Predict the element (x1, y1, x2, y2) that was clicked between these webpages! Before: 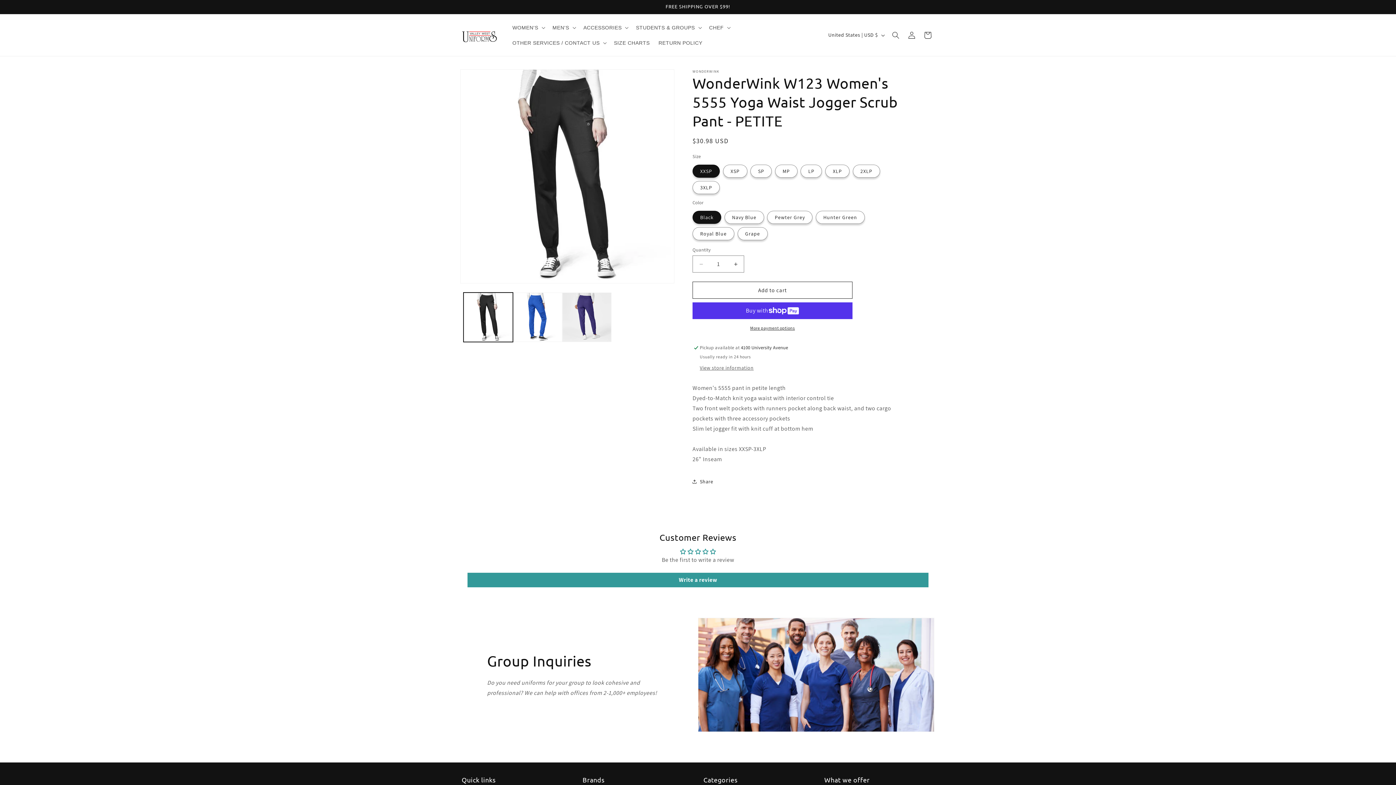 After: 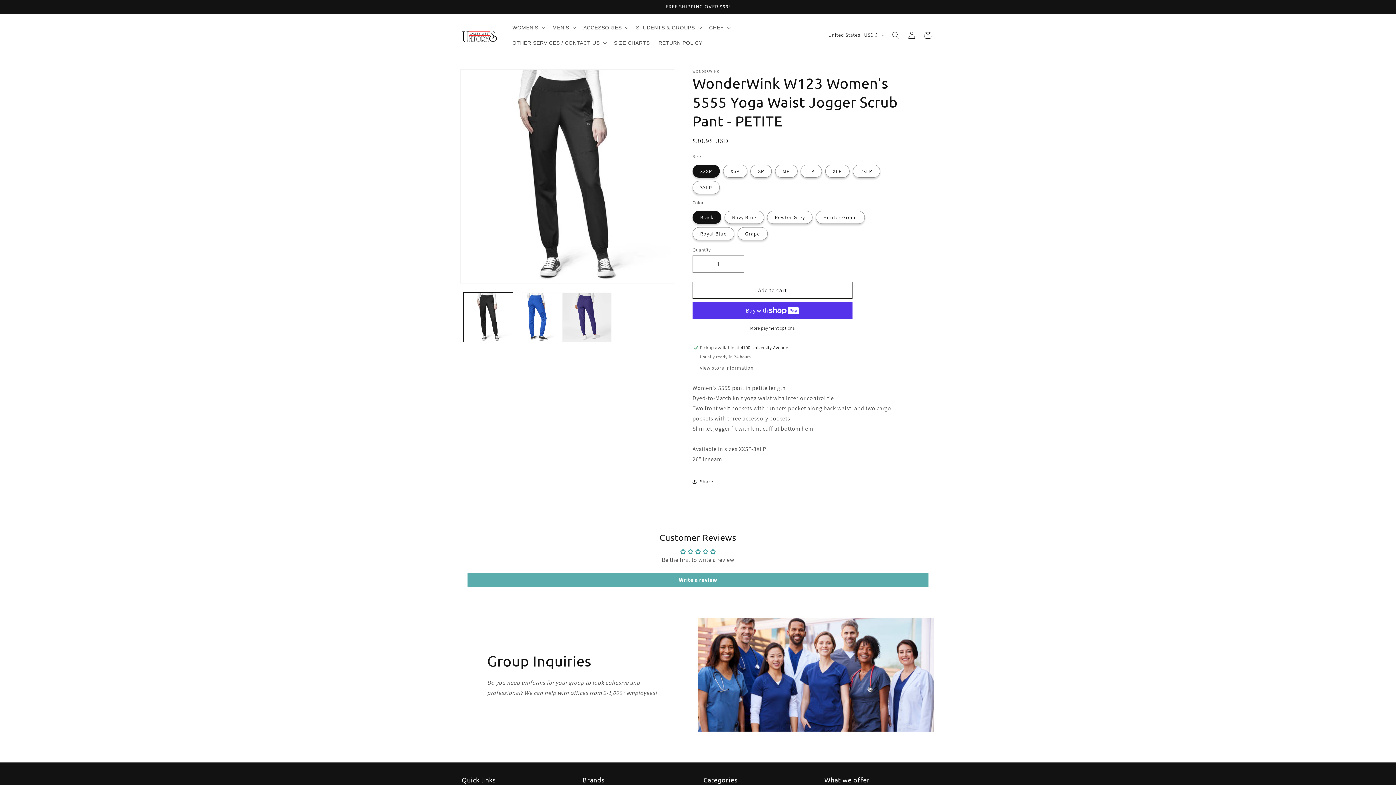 Action: bbox: (467, 573, 928, 587) label: Write a review